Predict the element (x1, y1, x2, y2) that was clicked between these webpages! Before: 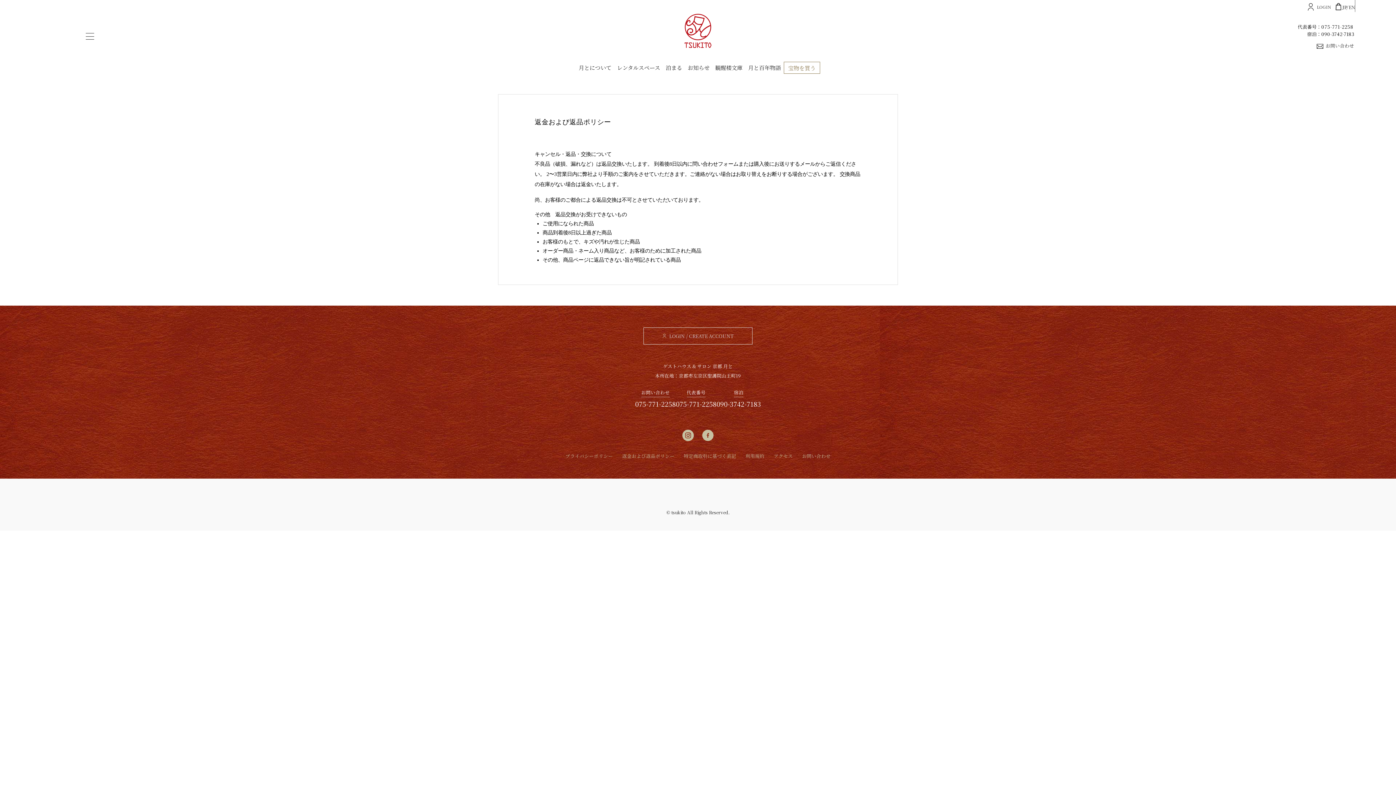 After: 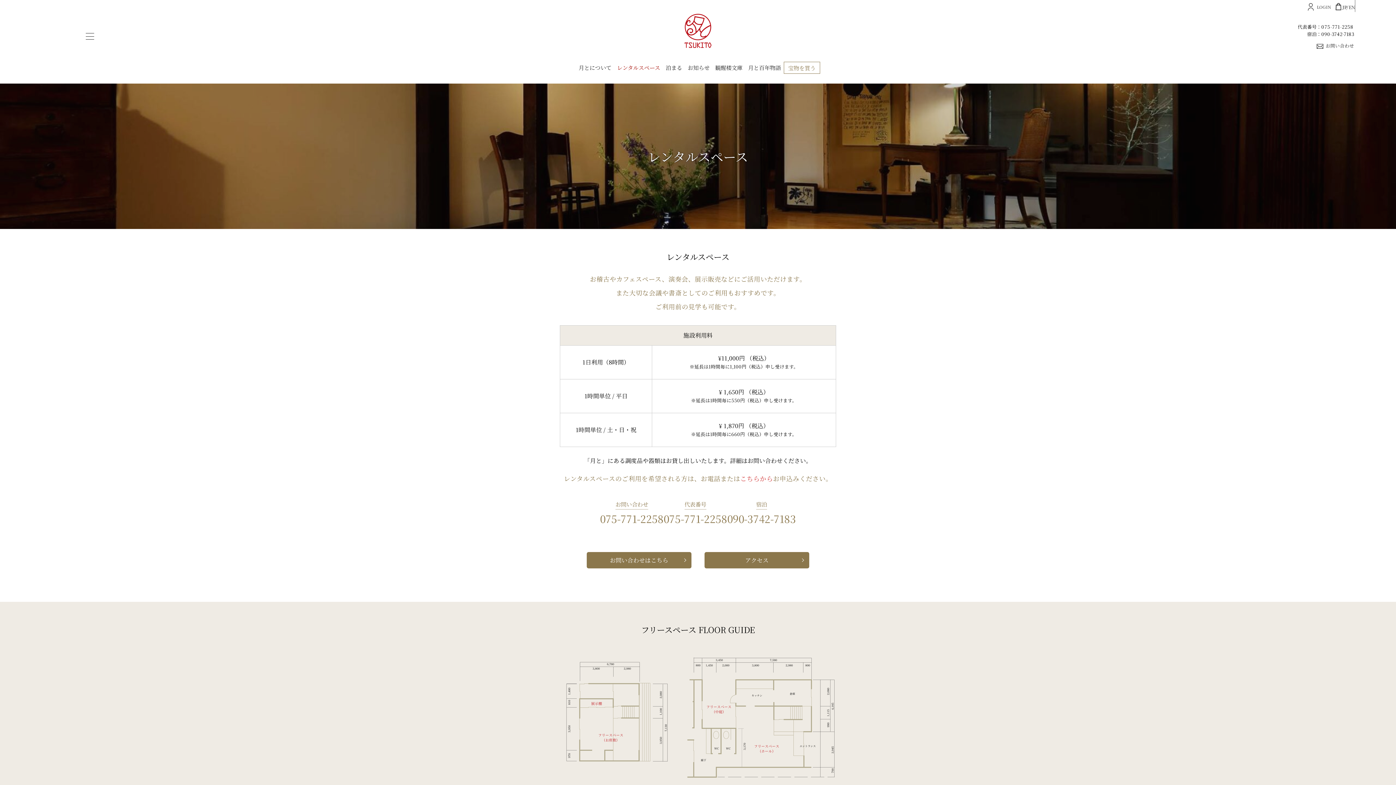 Action: label: レンタルスペース bbox: (614, 61, 663, 74)